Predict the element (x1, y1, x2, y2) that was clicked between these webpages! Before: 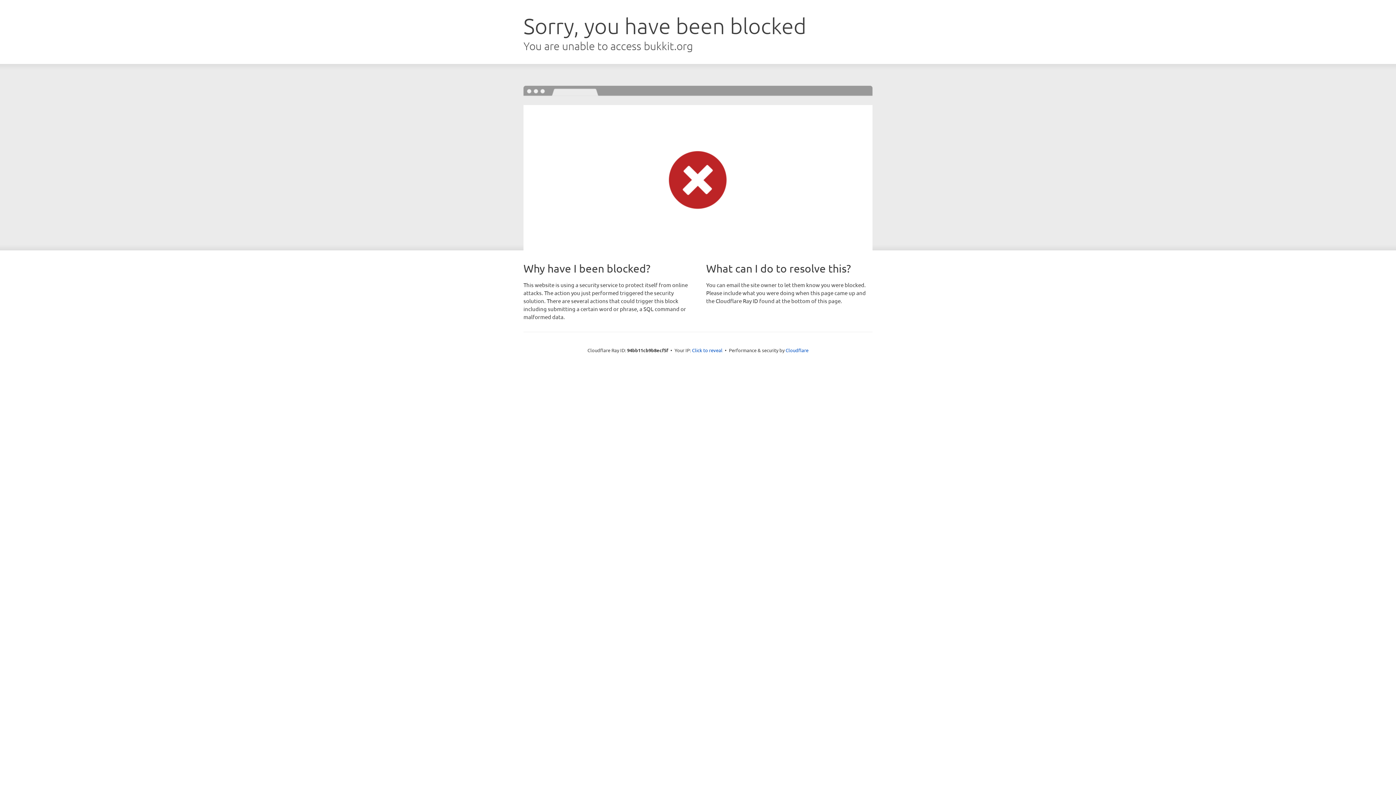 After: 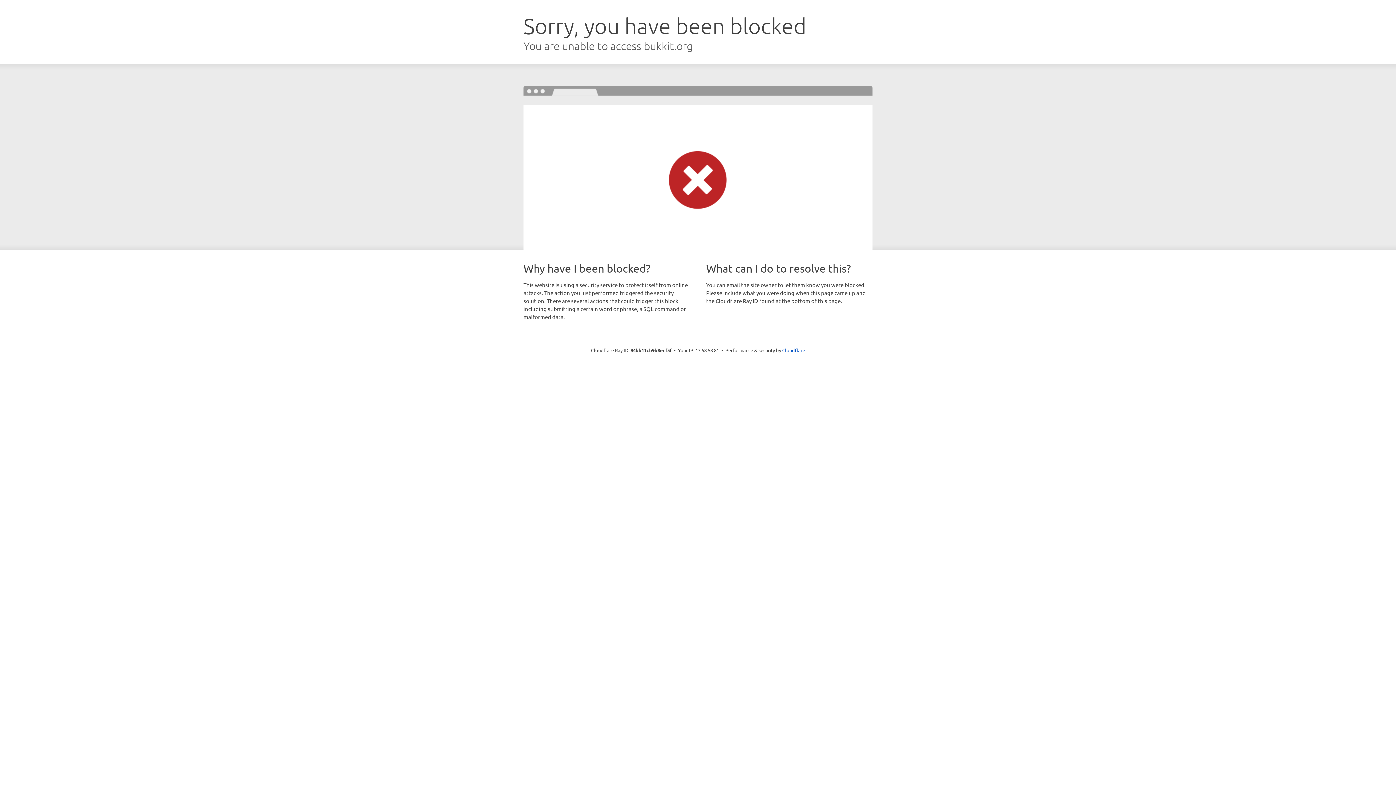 Action: bbox: (692, 346, 722, 353) label: Click to reveal